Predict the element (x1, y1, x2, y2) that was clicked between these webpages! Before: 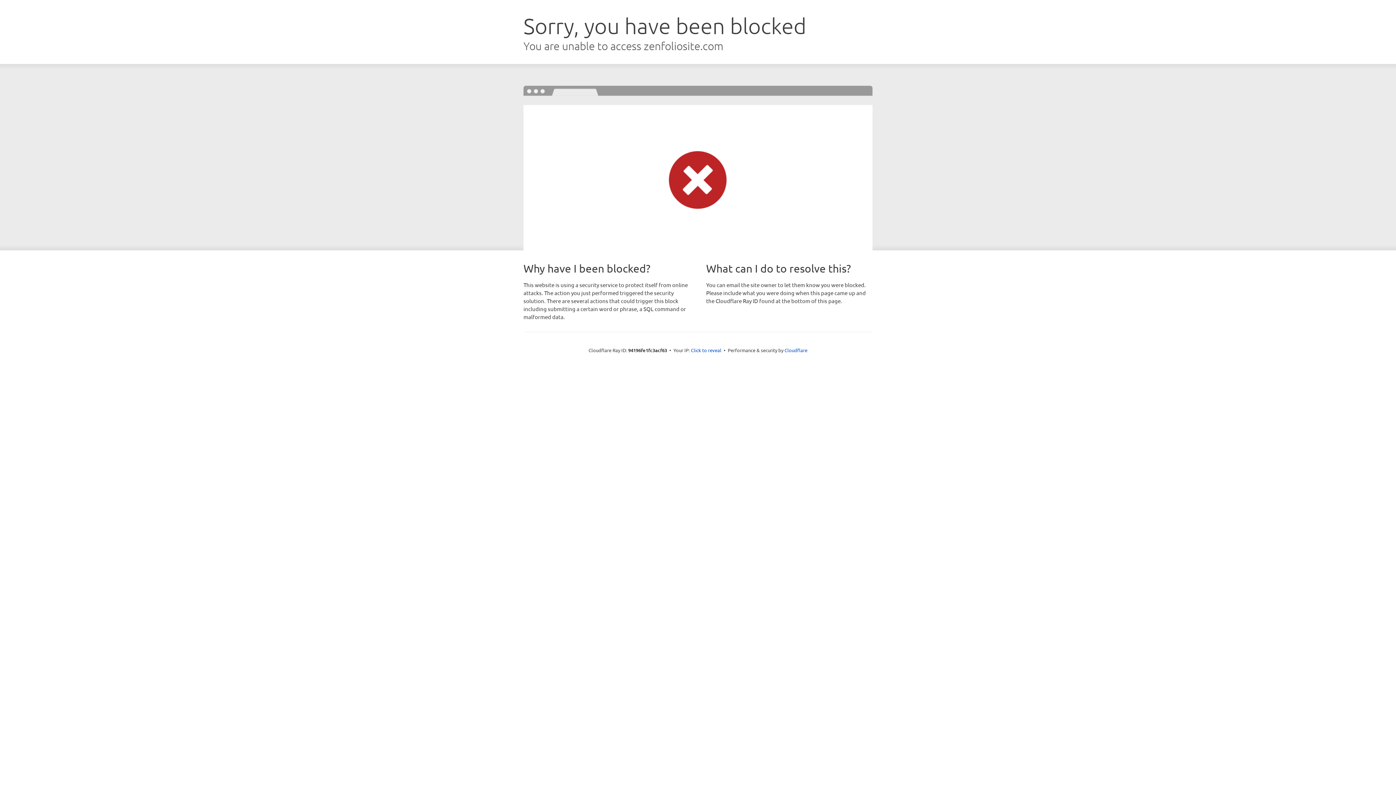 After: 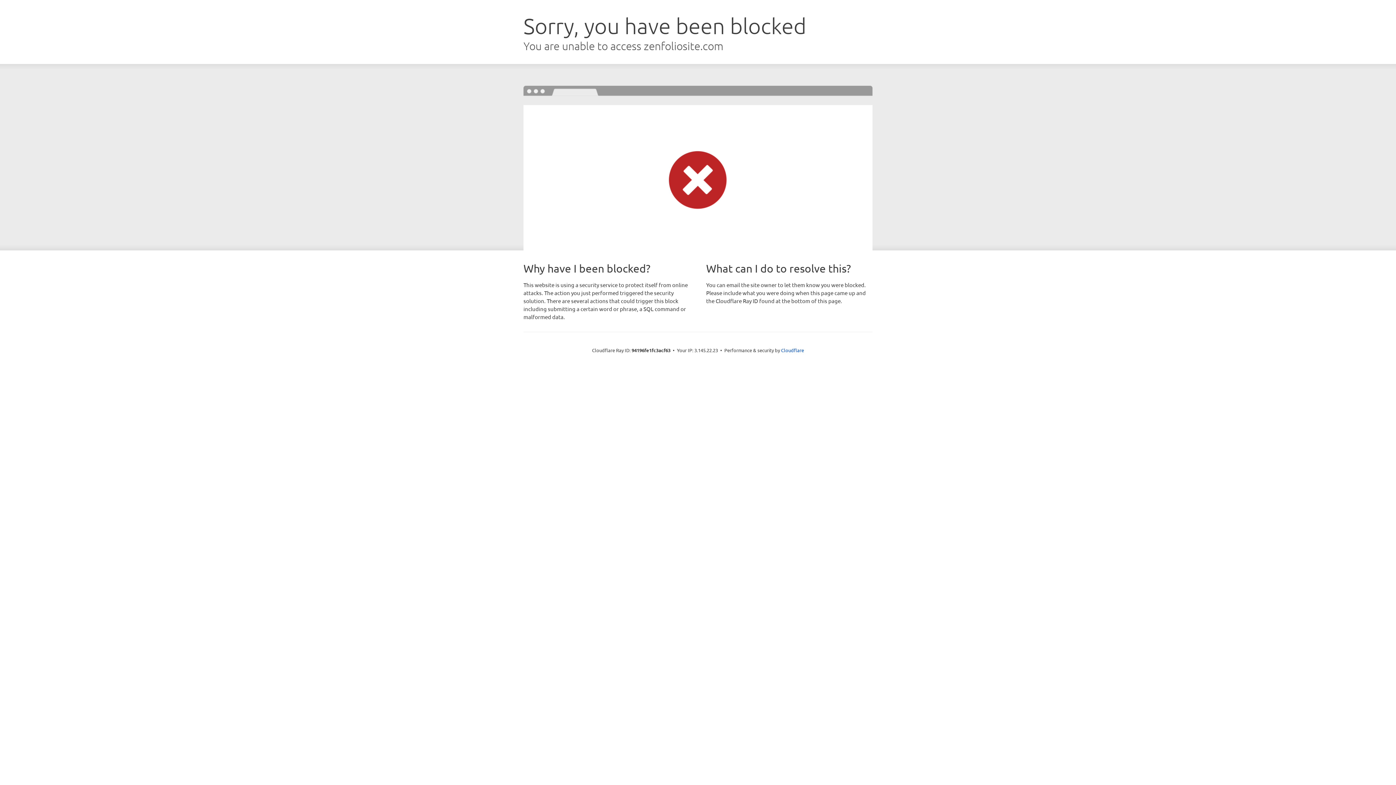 Action: bbox: (691, 346, 721, 353) label: Click to reveal